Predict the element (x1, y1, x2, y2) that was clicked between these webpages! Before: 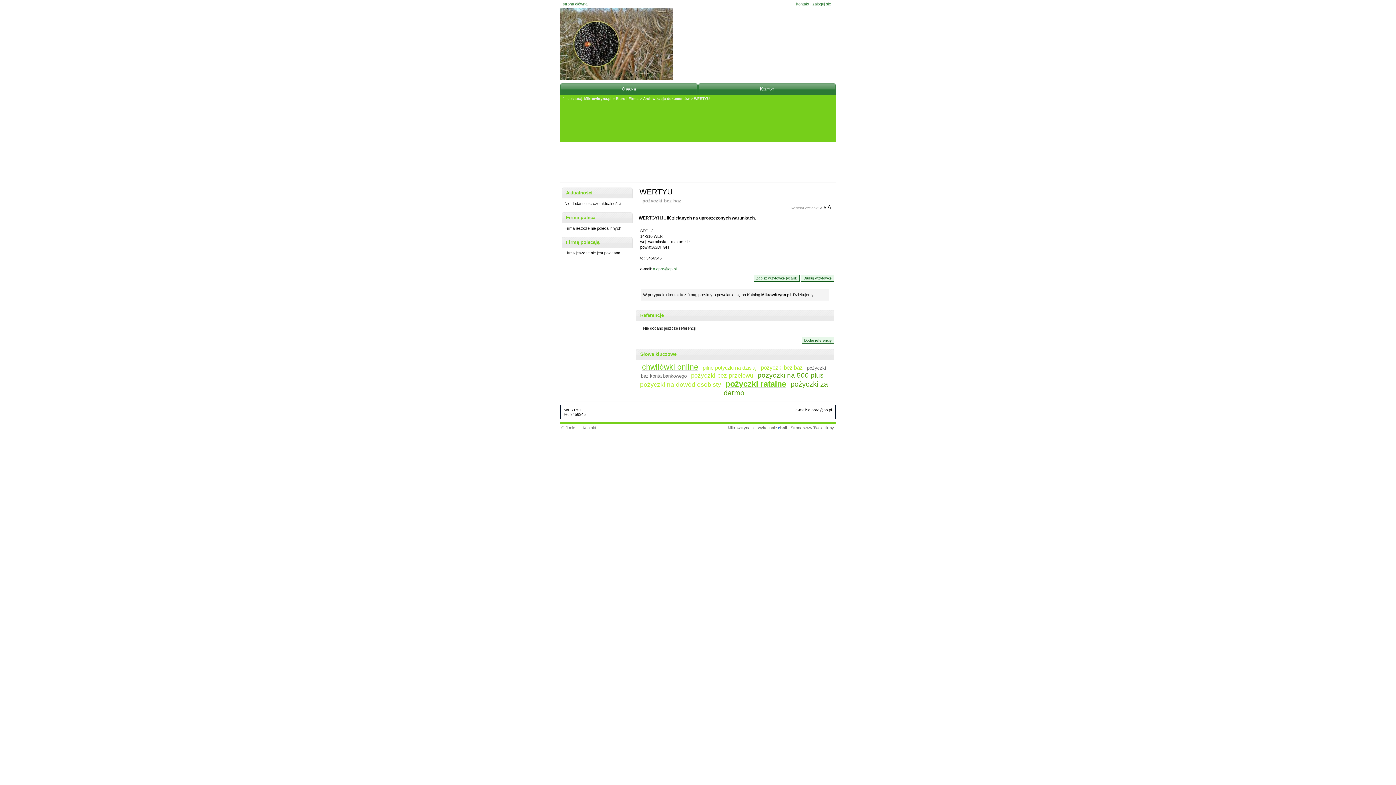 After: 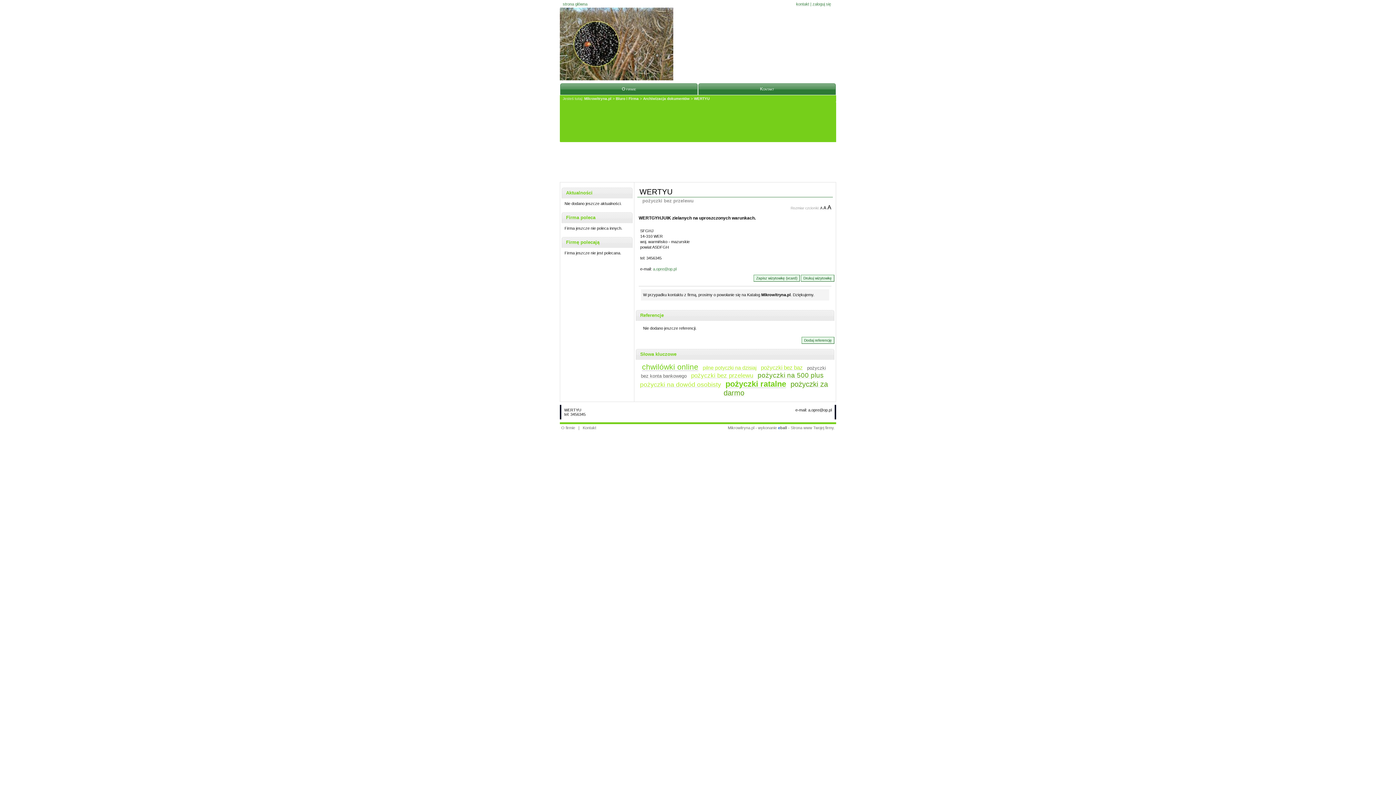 Action: label: pożyczki bez przelewu bbox: (691, 374, 753, 378)